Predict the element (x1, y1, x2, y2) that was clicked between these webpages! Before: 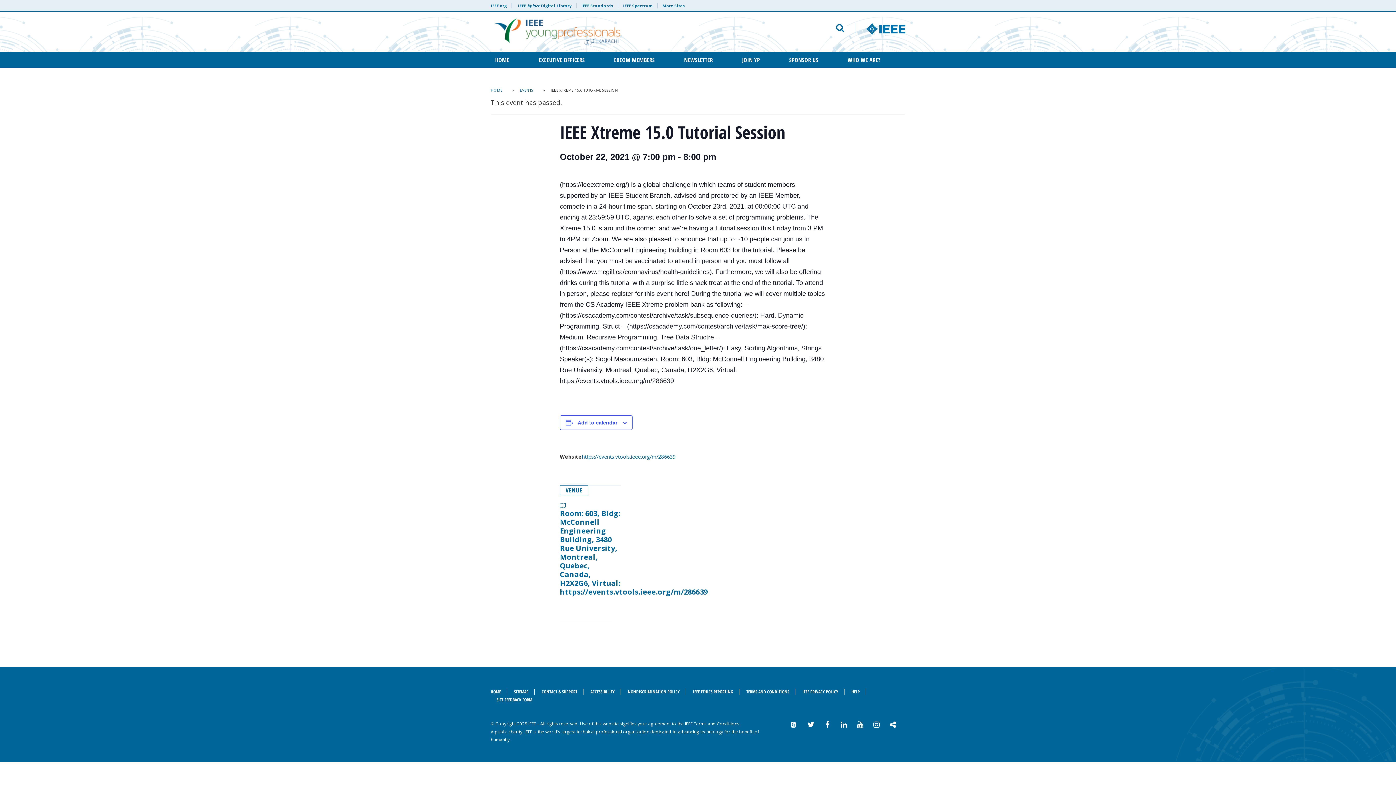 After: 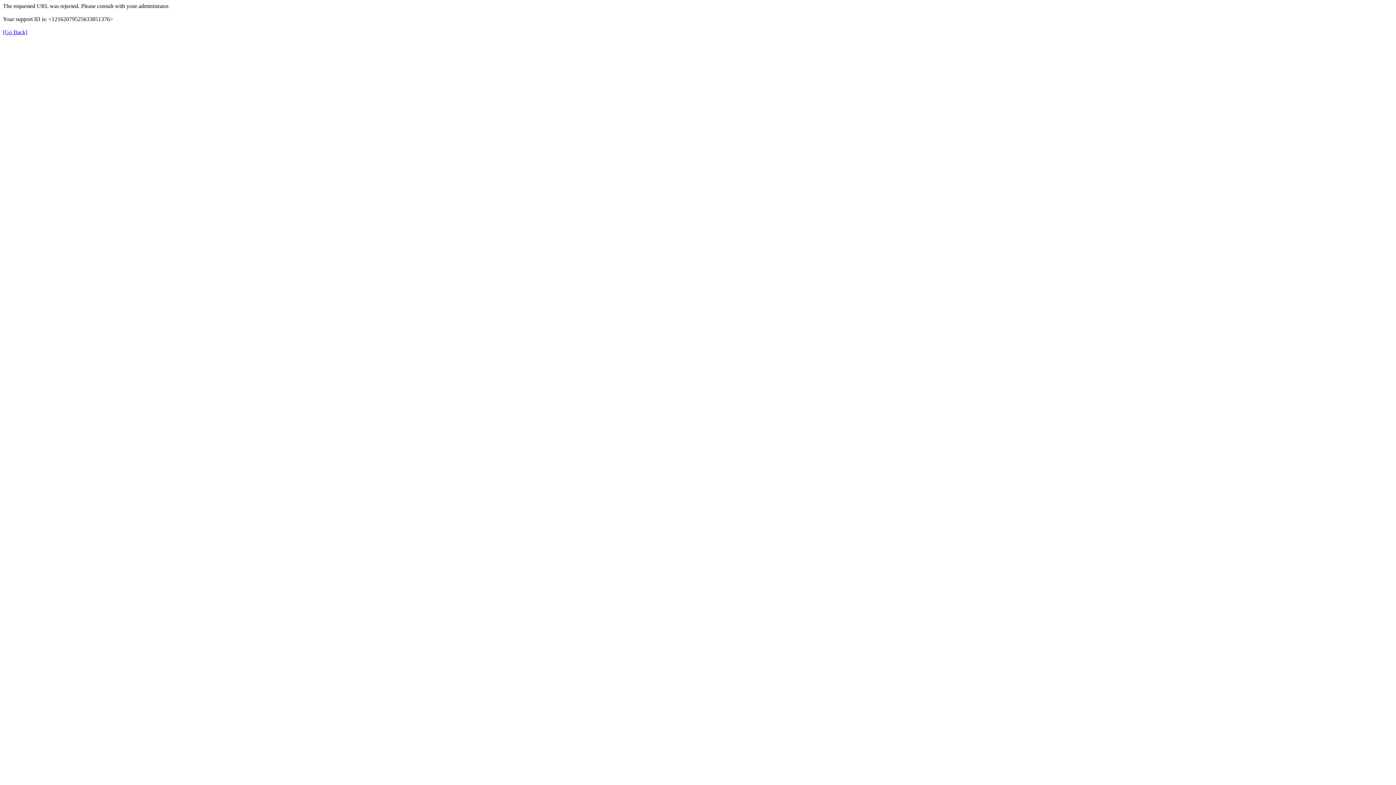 Action: label: TERMS AND CONDITIONS bbox: (740, 689, 795, 695)